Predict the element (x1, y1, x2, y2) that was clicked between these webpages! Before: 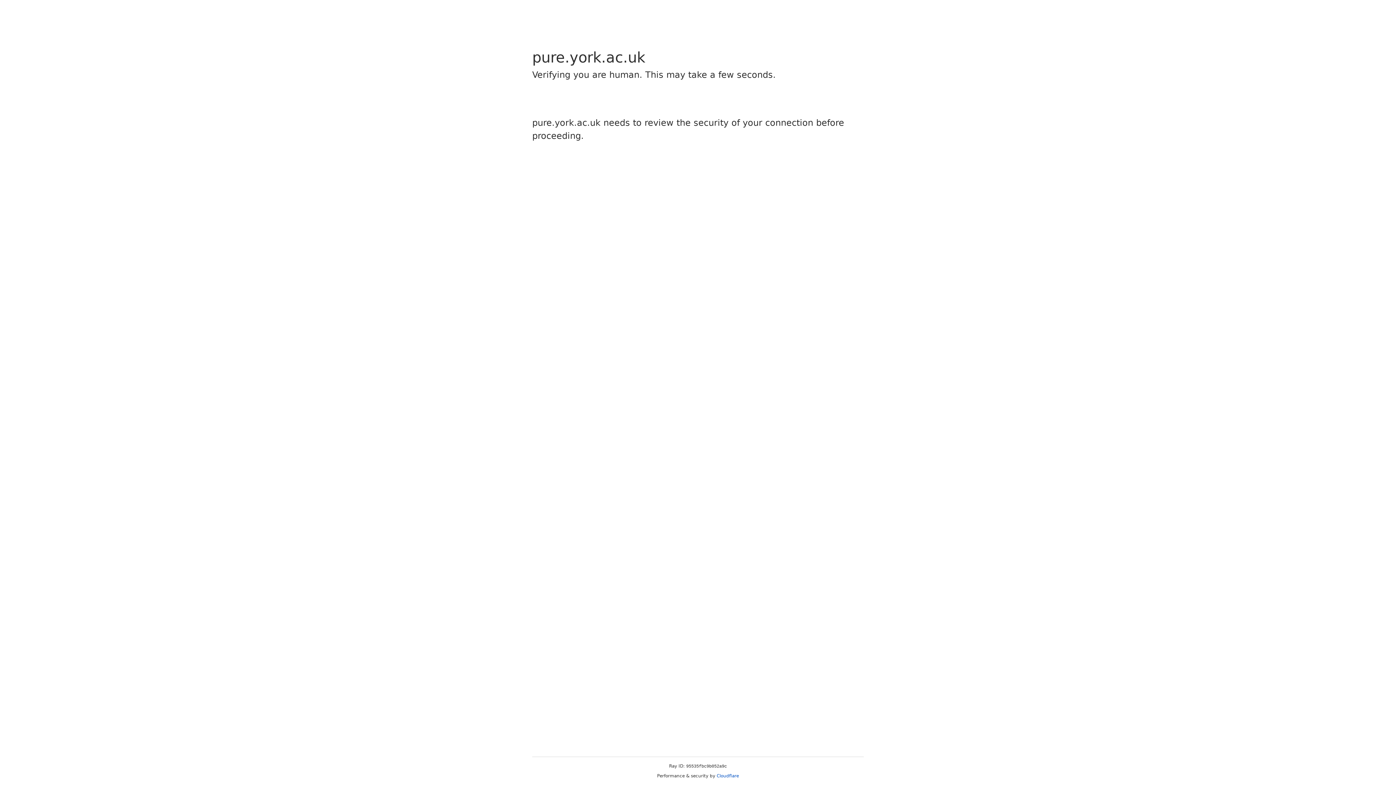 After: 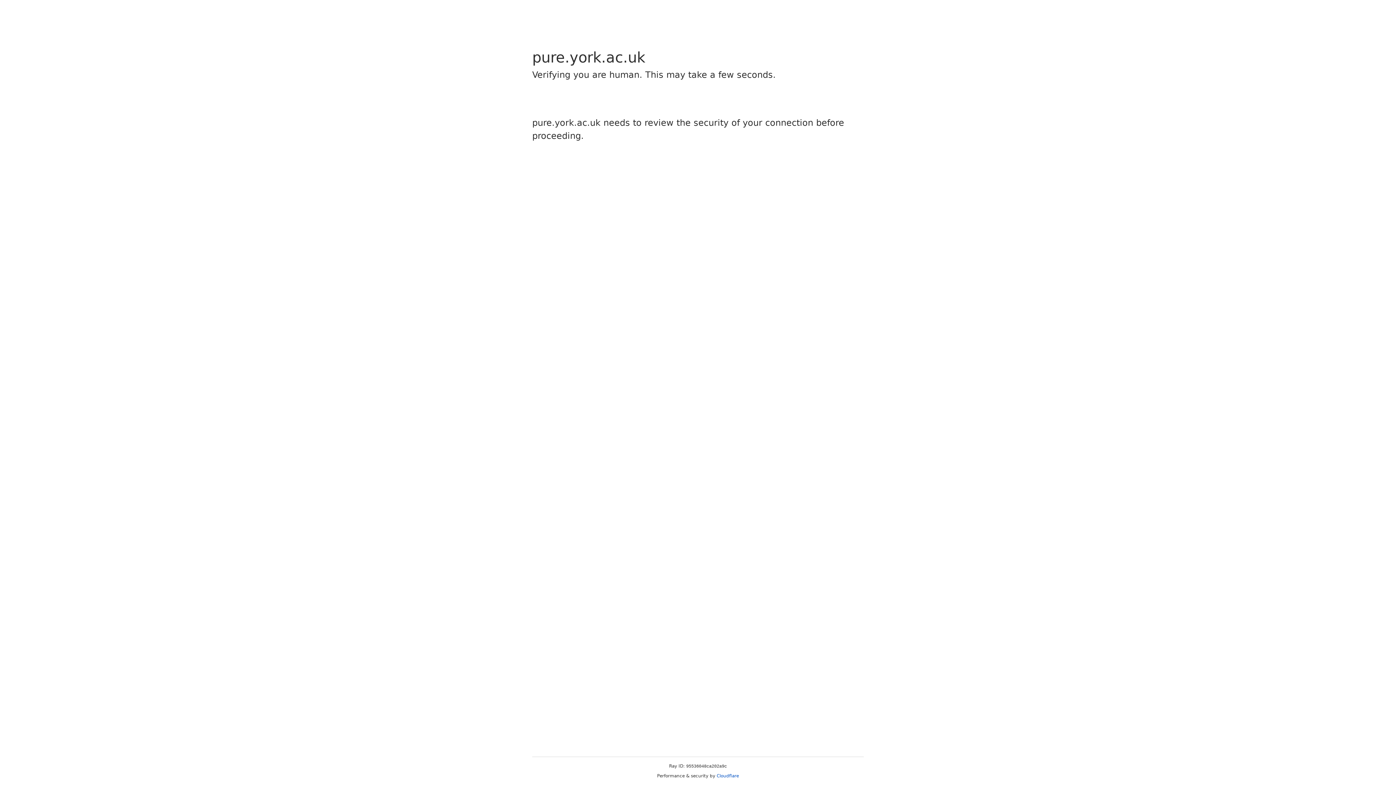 Action: bbox: (716, 773, 739, 778) label: Cloudflare